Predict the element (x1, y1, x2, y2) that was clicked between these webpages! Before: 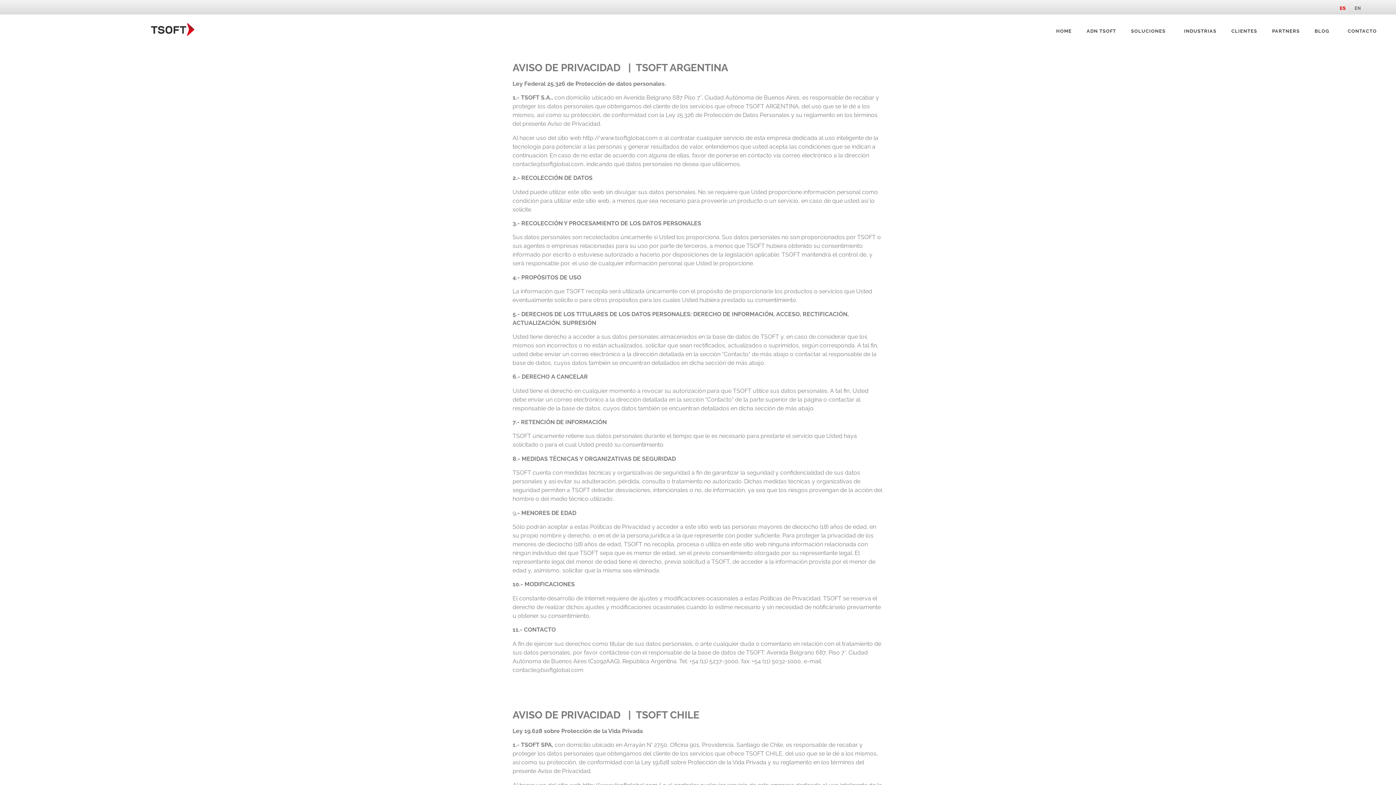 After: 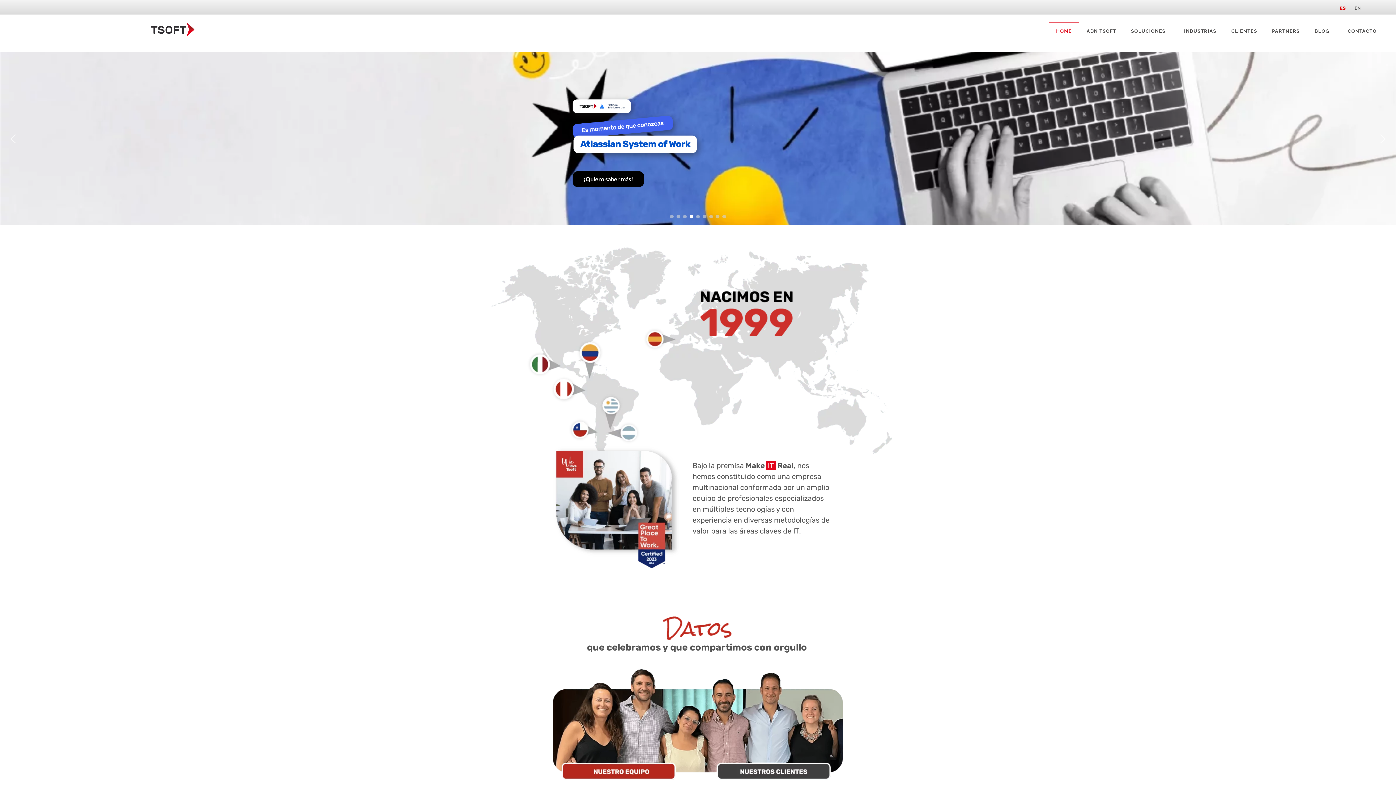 Action: bbox: (150, 22, 194, 36)